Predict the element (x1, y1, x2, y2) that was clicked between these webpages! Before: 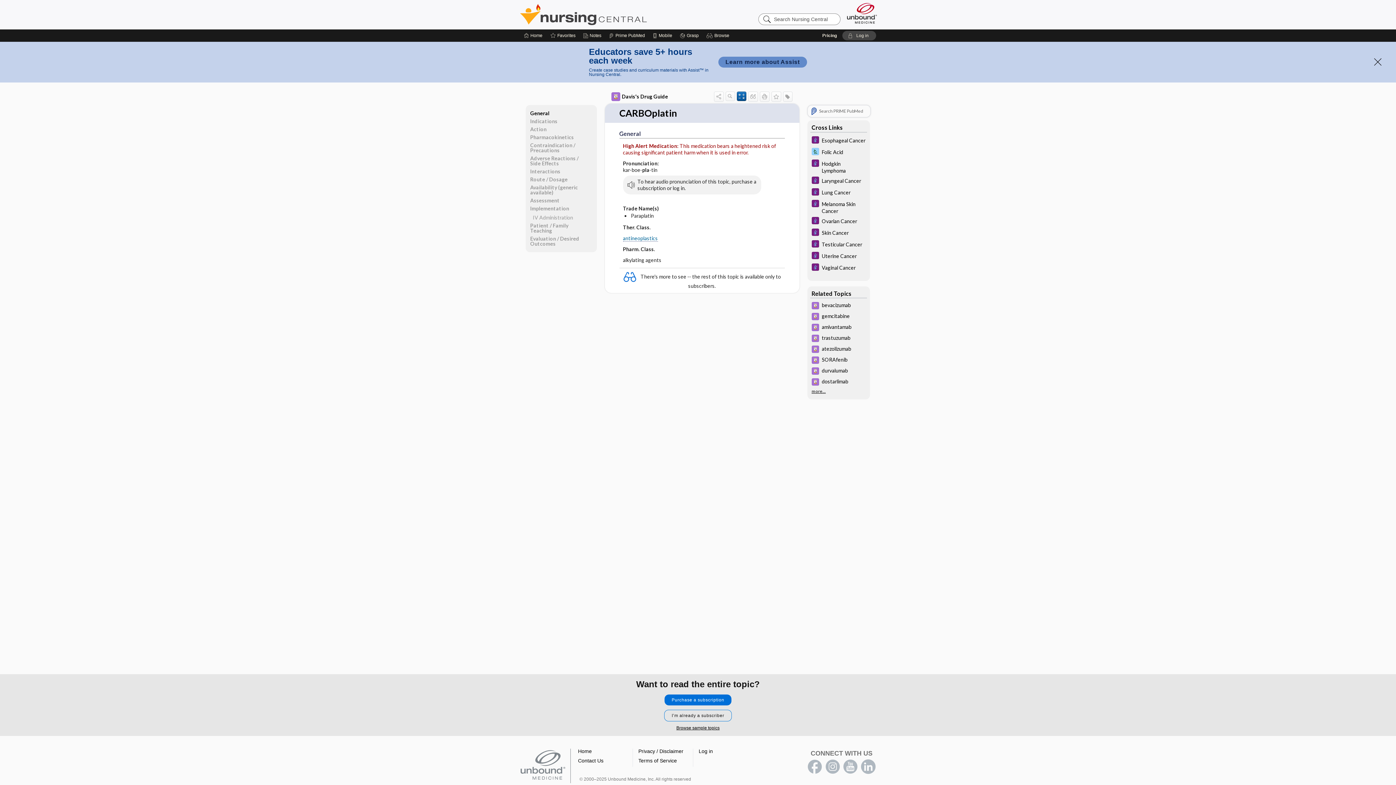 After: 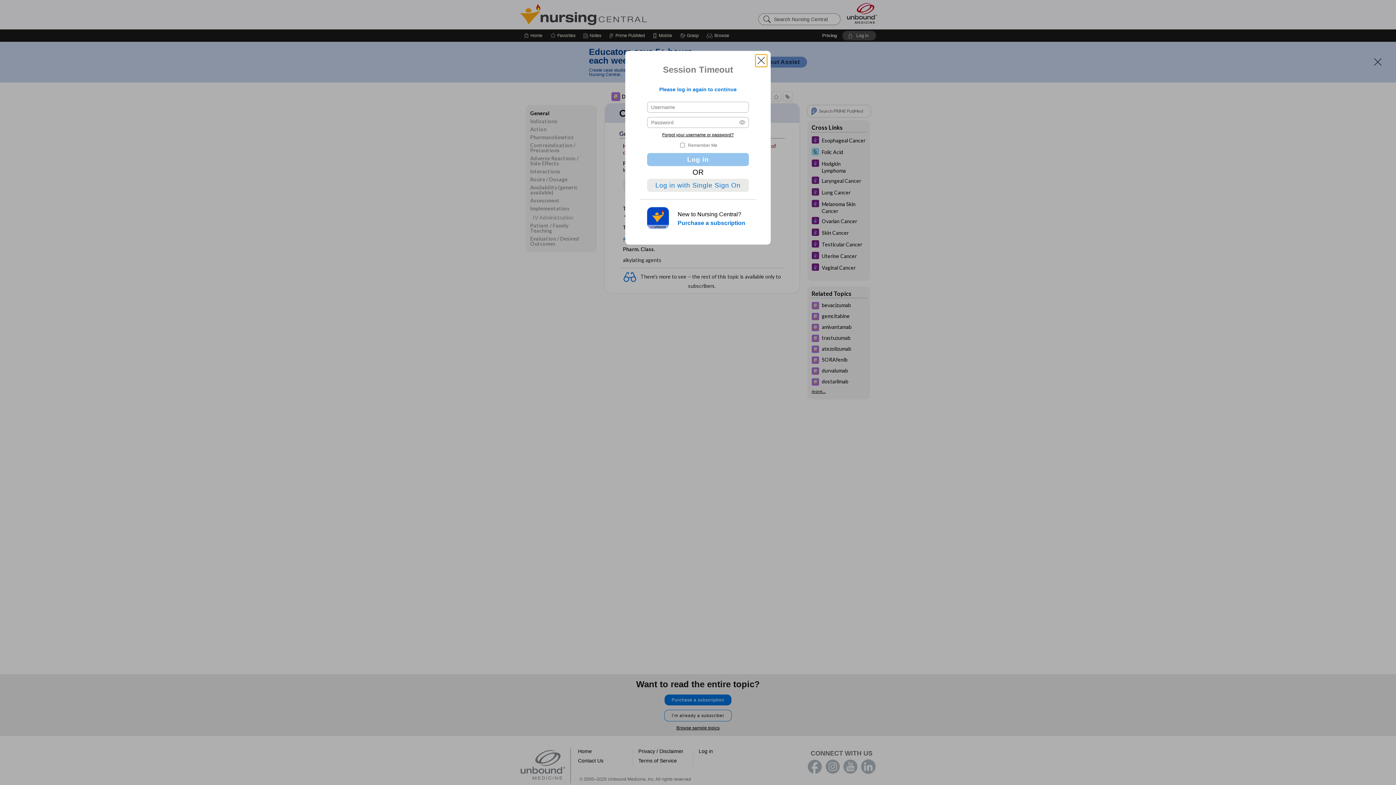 Action: label: Calculators bbox: (736, 91, 746, 101)